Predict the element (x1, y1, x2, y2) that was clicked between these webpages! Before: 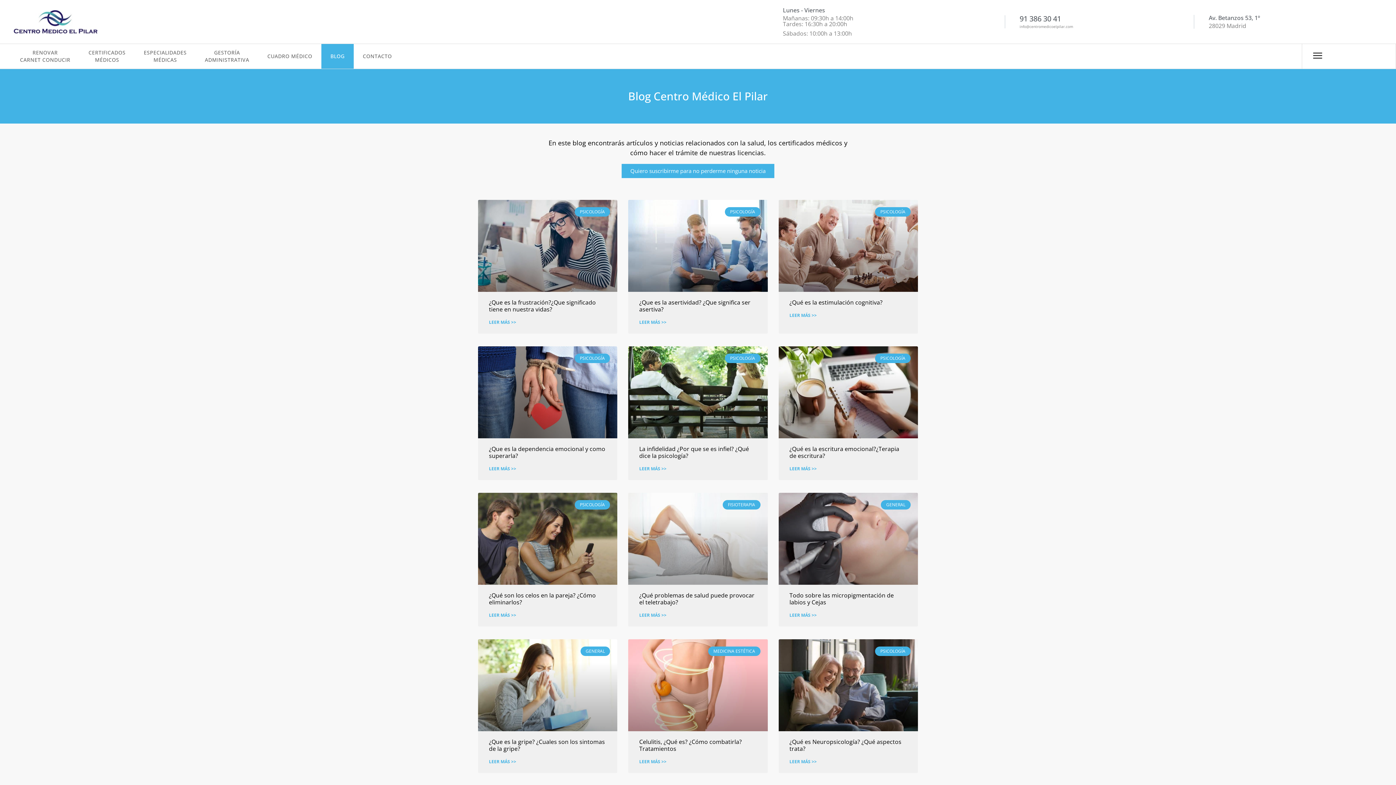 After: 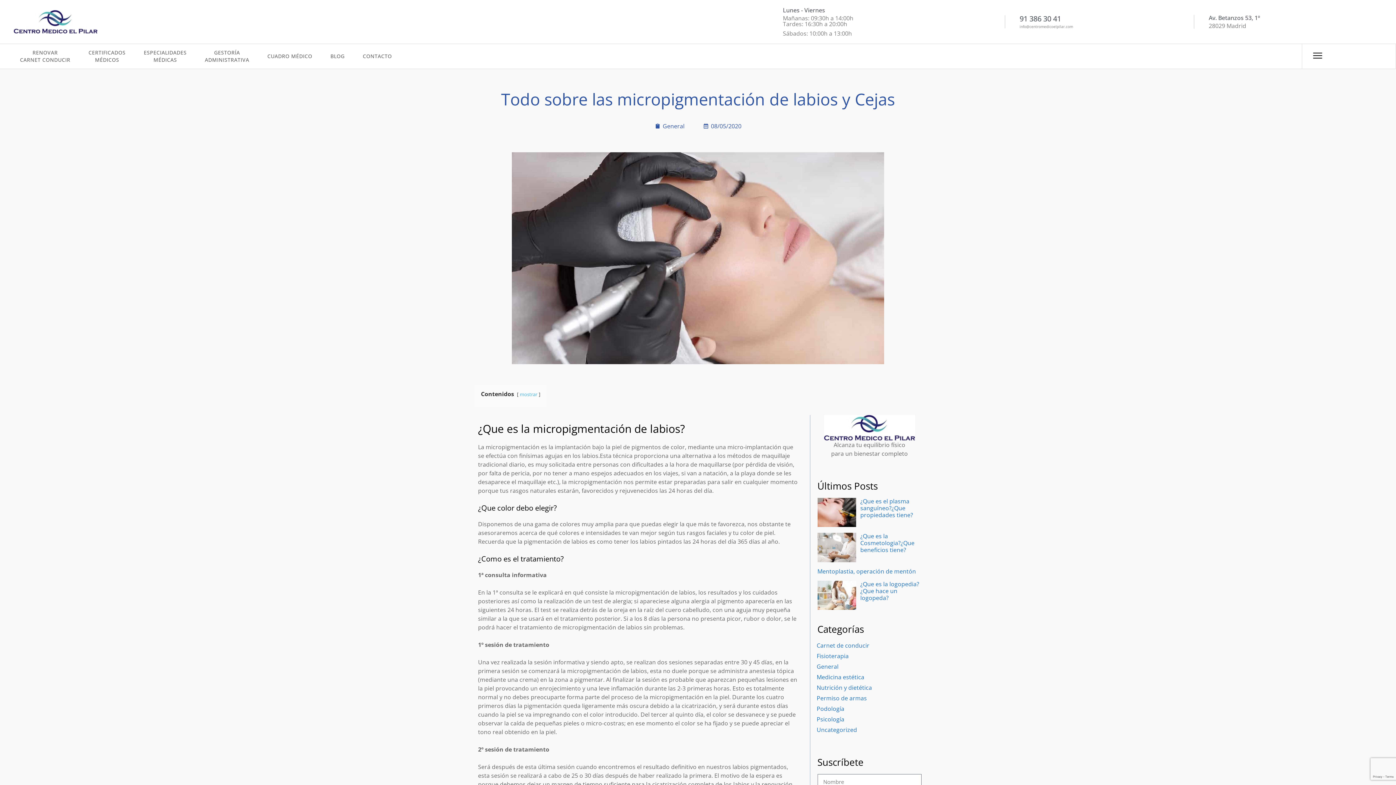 Action: bbox: (778, 493, 918, 585)